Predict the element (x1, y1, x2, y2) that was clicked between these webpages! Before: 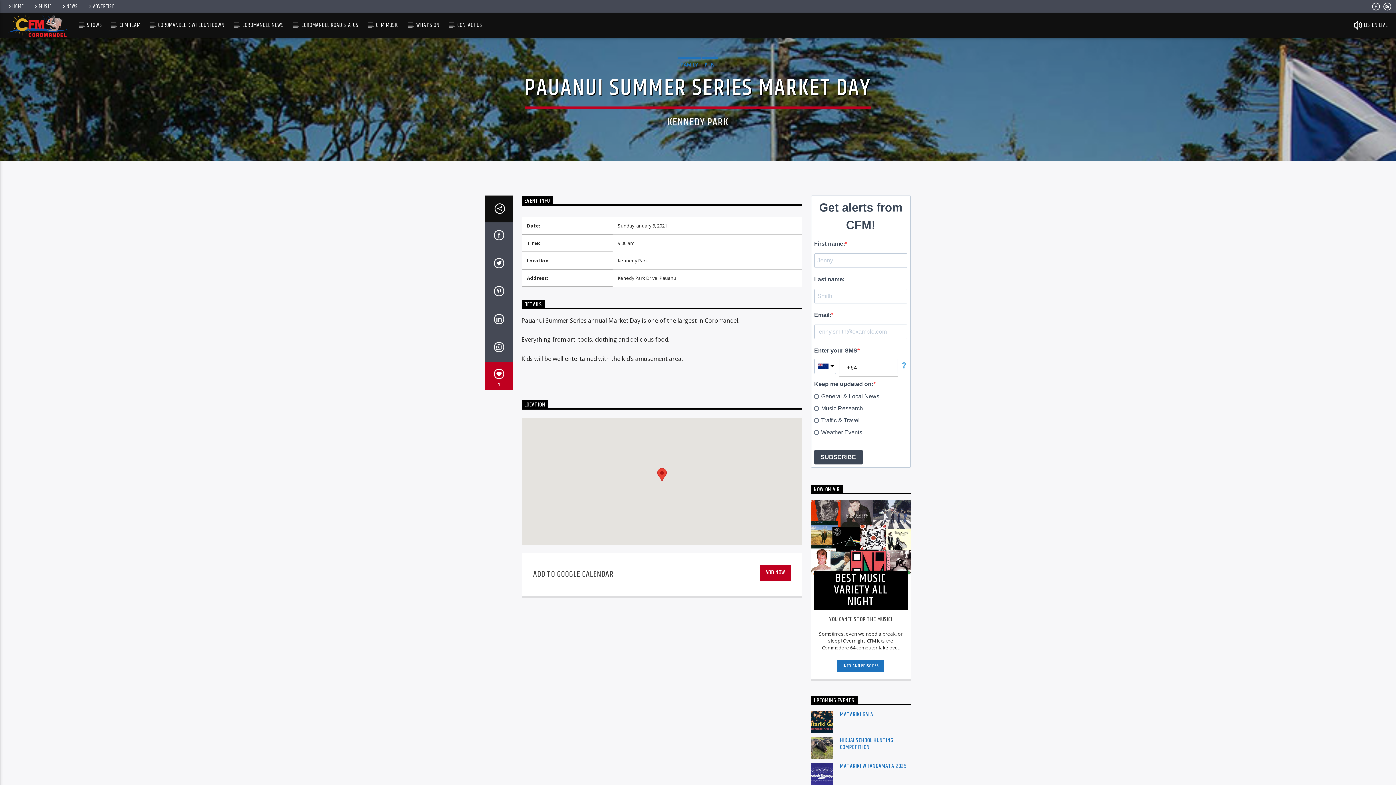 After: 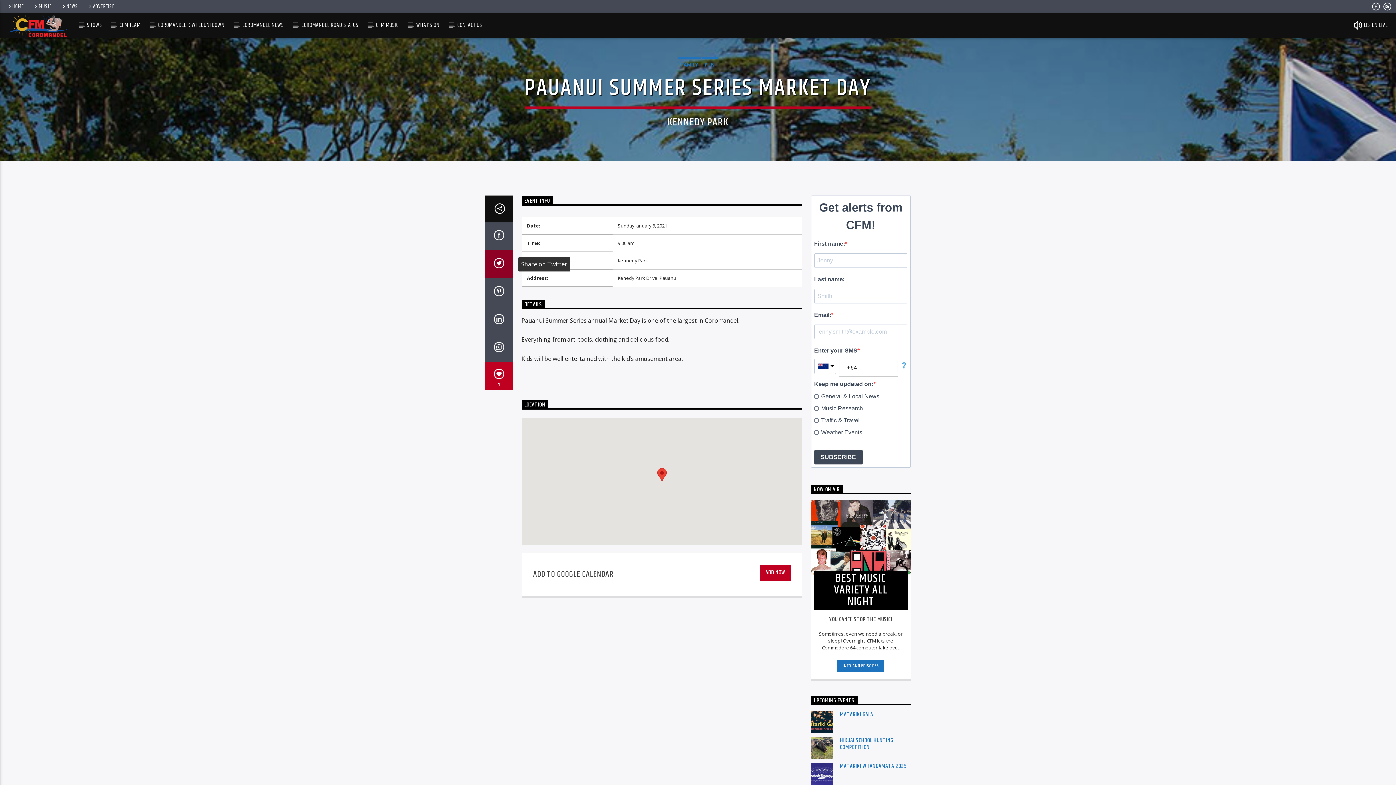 Action: bbox: (485, 250, 512, 278)